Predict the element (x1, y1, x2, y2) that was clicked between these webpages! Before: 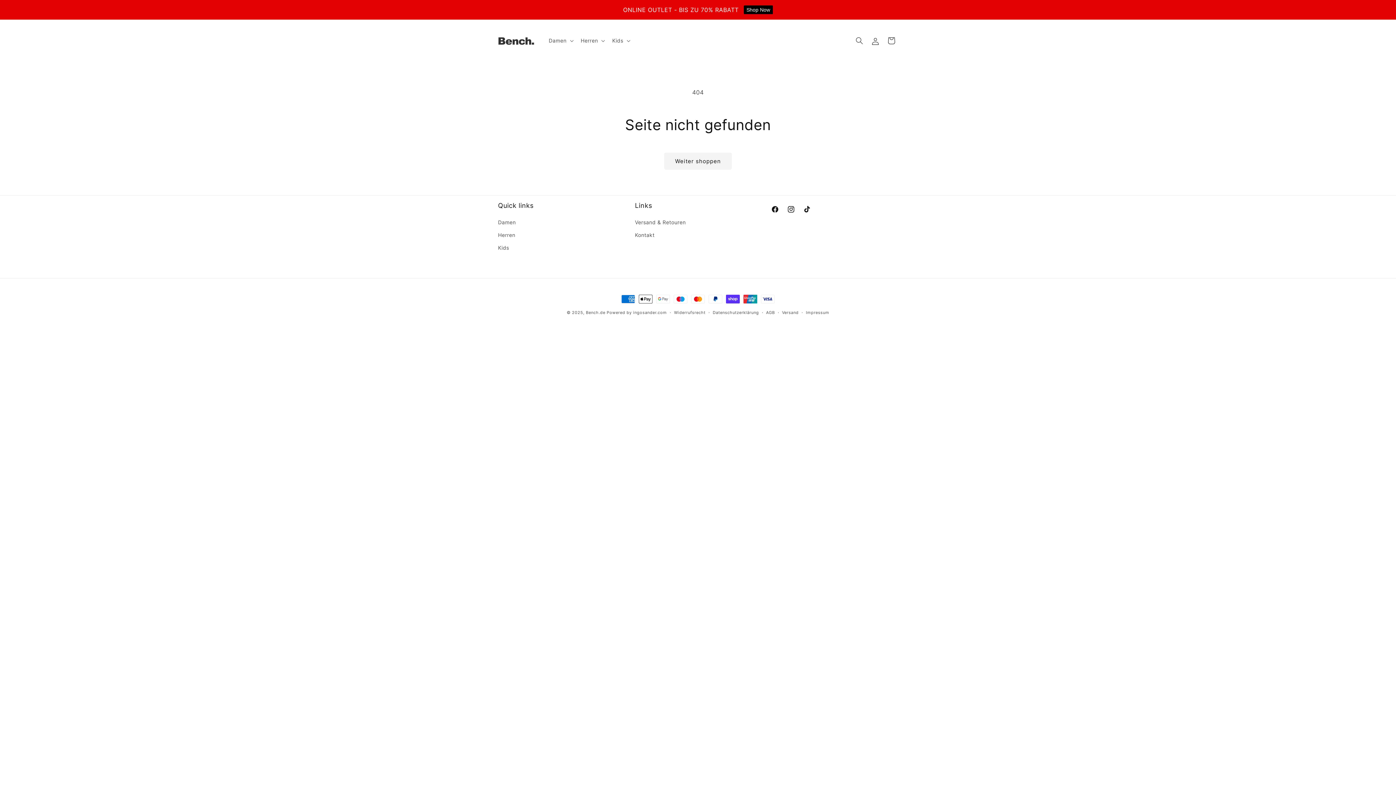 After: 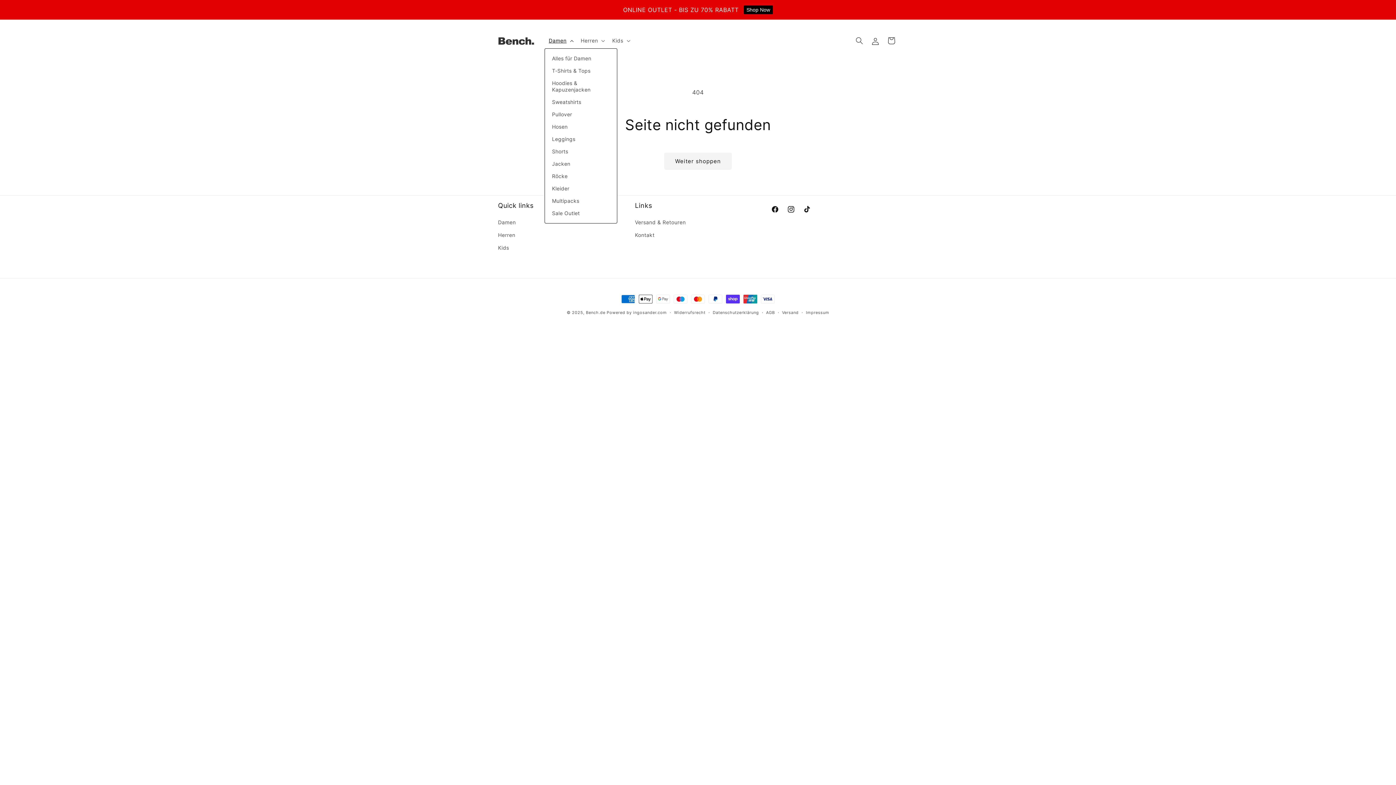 Action: bbox: (544, 33, 576, 48) label: Damen